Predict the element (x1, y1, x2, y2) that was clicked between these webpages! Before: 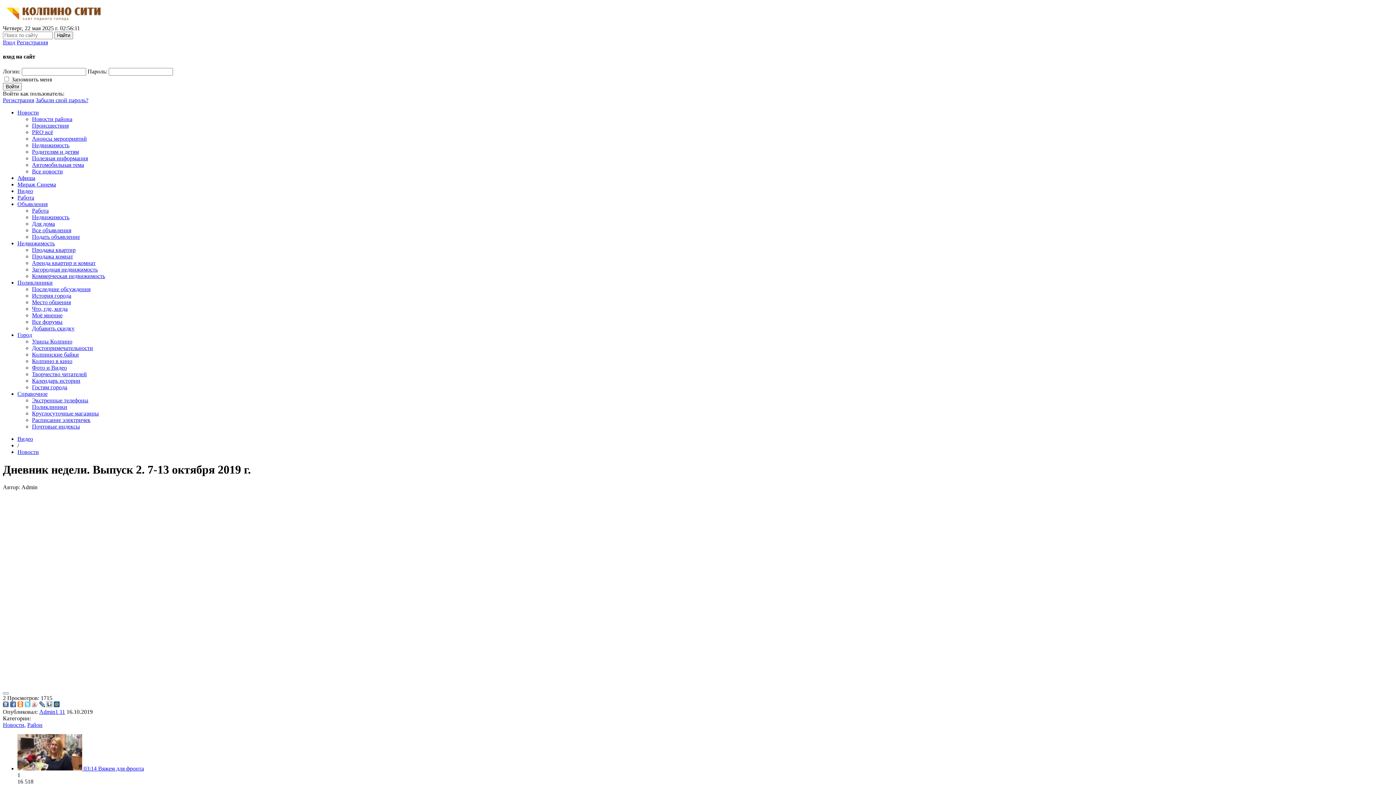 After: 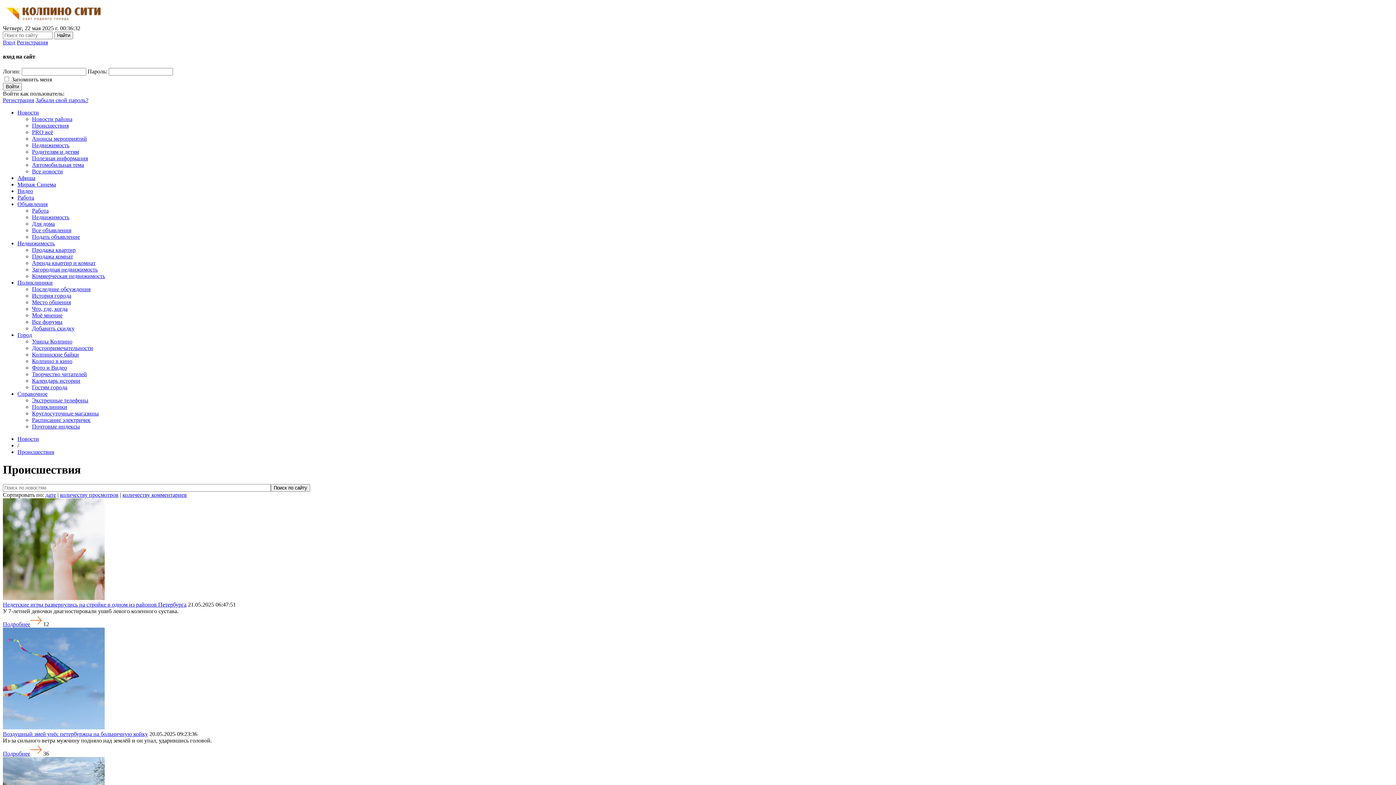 Action: label: Происшествия bbox: (32, 122, 68, 128)